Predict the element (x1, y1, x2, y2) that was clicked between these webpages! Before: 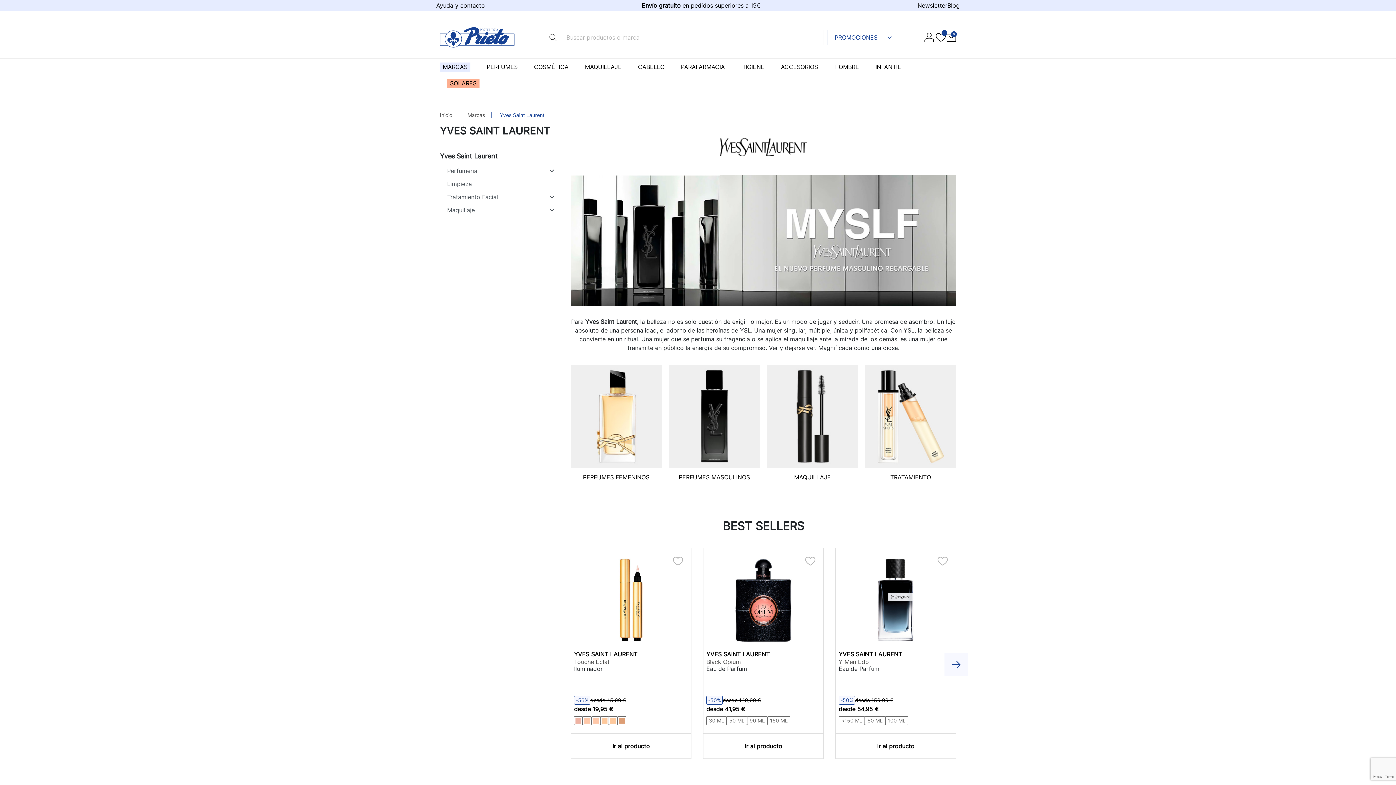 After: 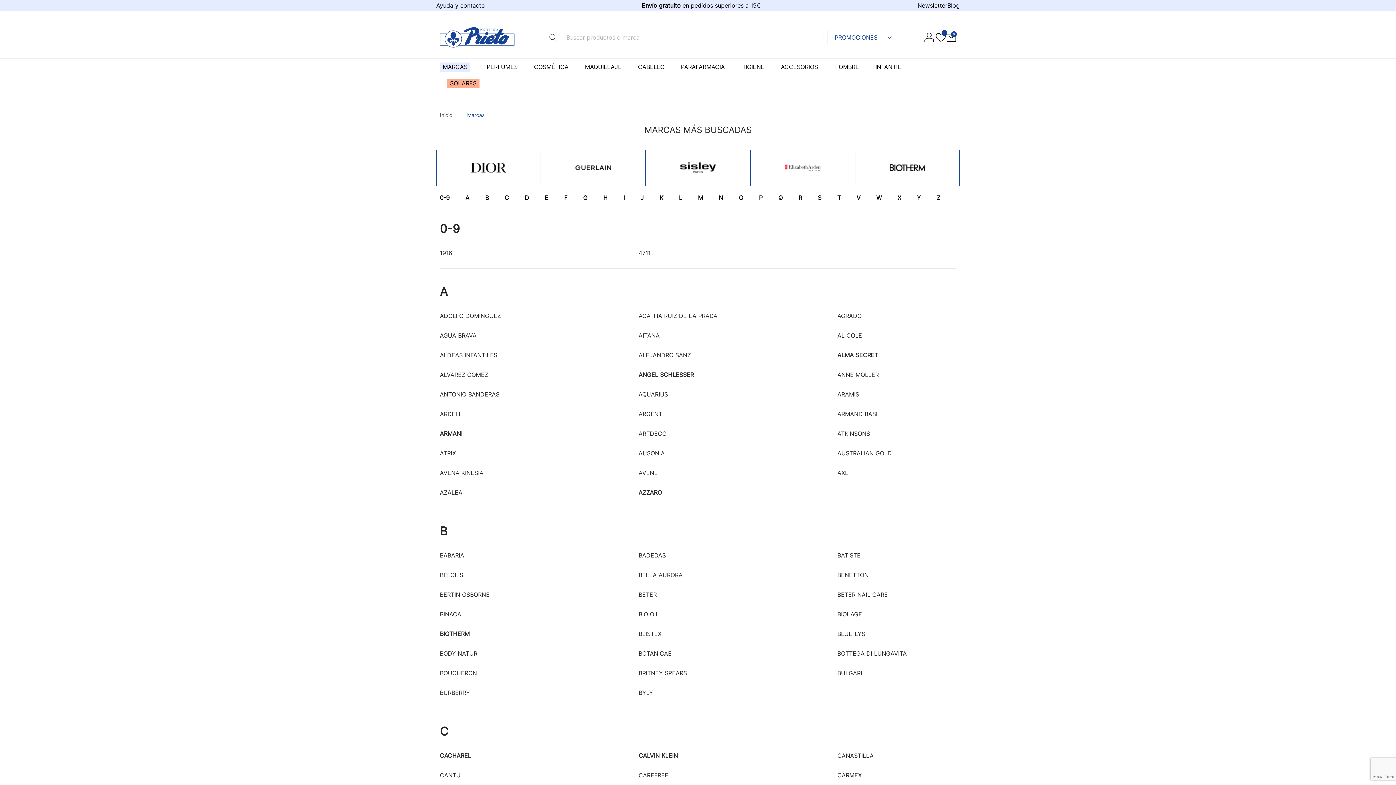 Action: bbox: (440, 58, 477, 75) label: MARCAS